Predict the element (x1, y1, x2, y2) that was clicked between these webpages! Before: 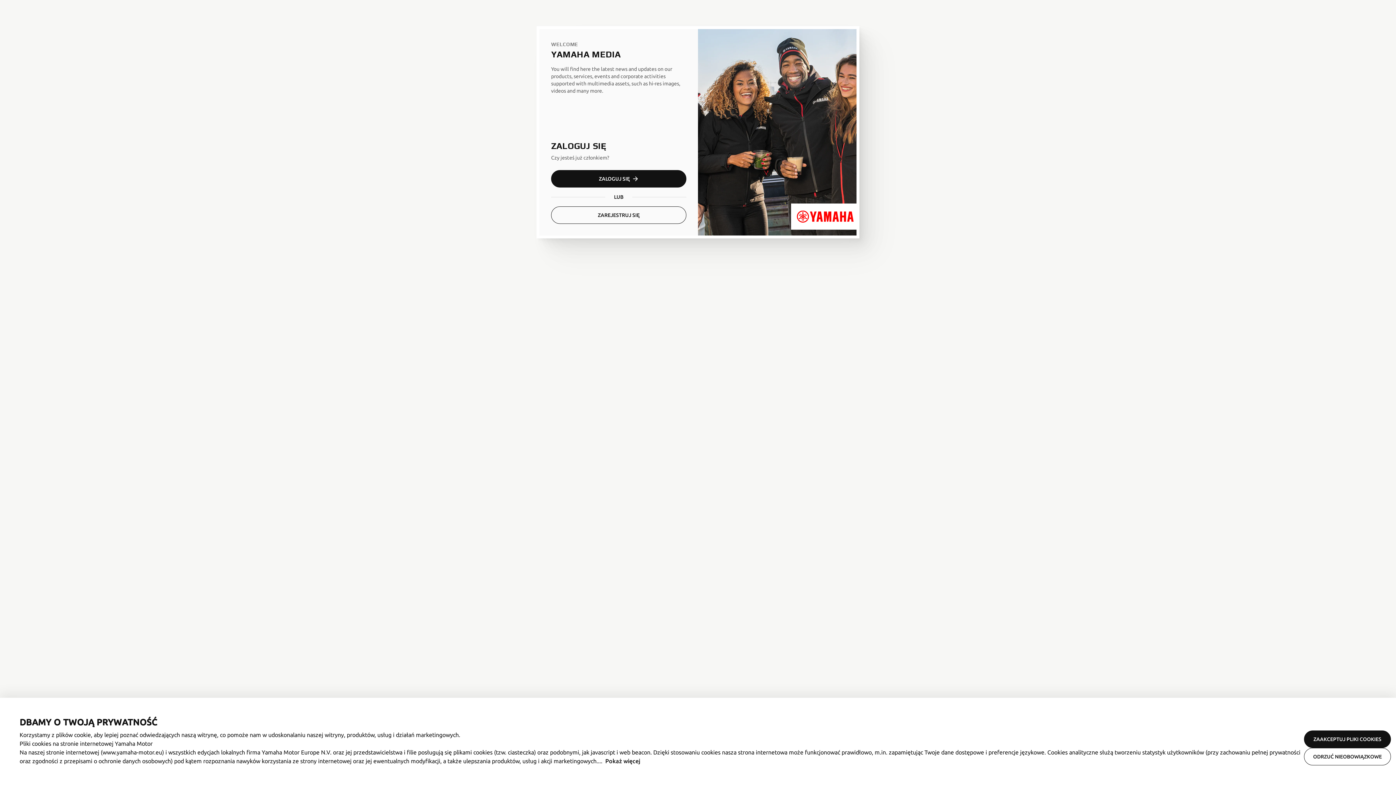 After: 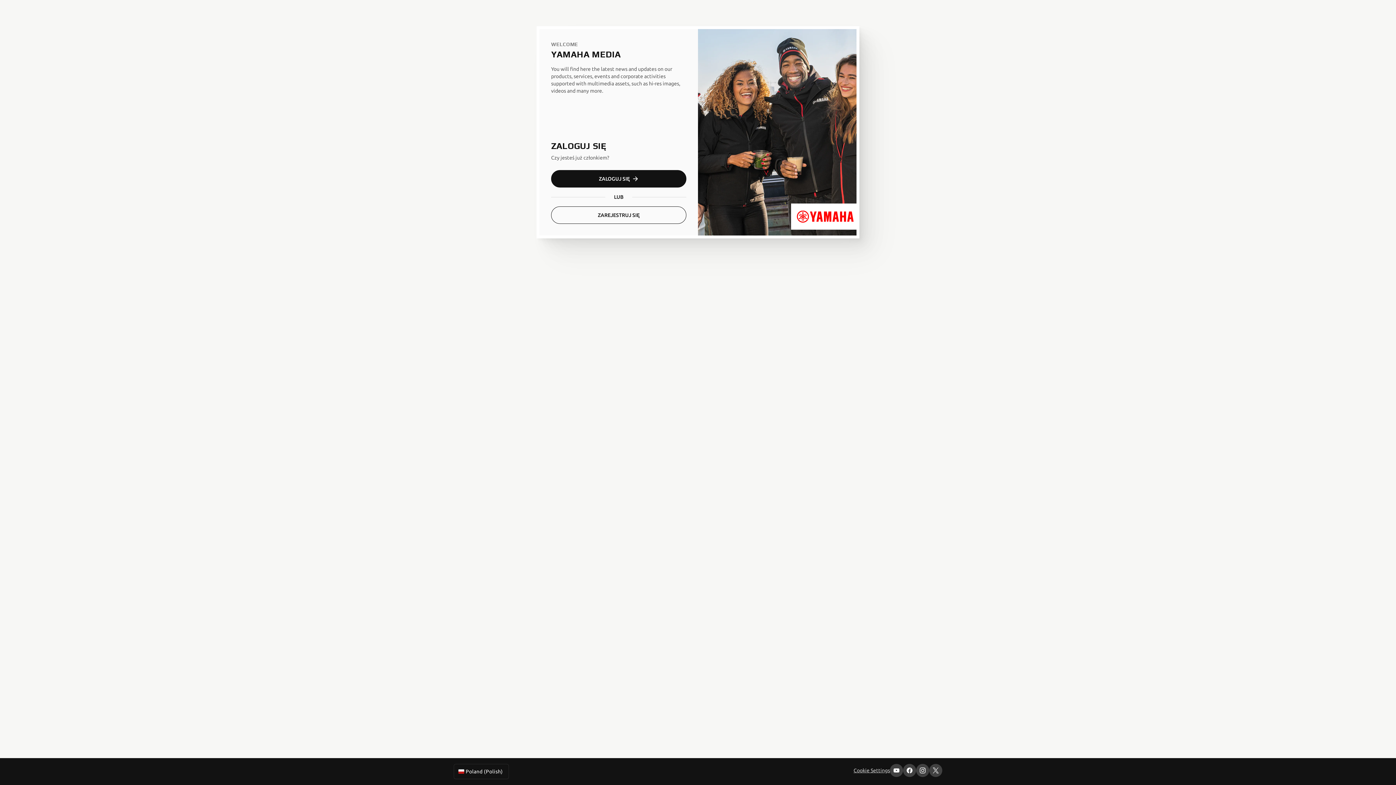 Action: bbox: (1304, 742, 1391, 760) label: ZAAKCEPTUJ PLIKI COOKIES